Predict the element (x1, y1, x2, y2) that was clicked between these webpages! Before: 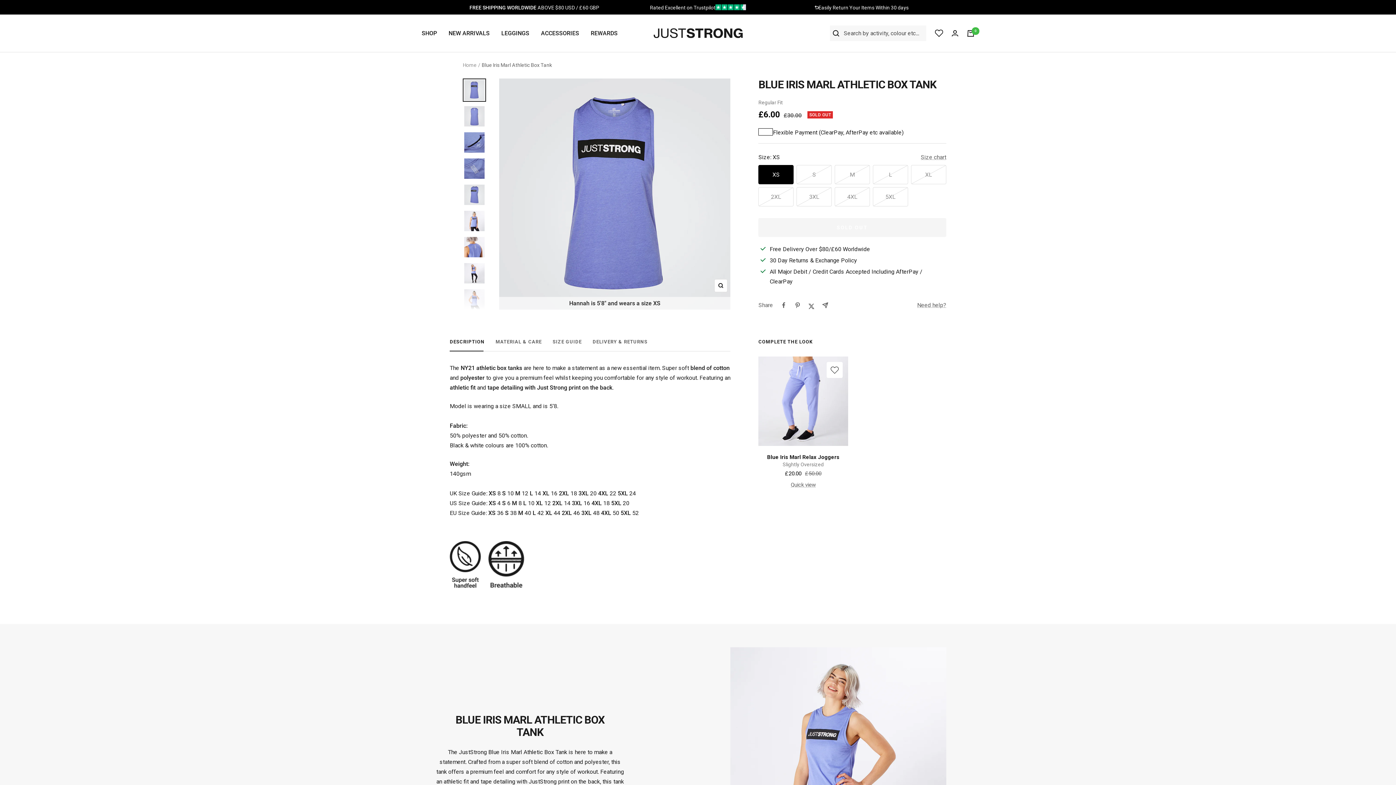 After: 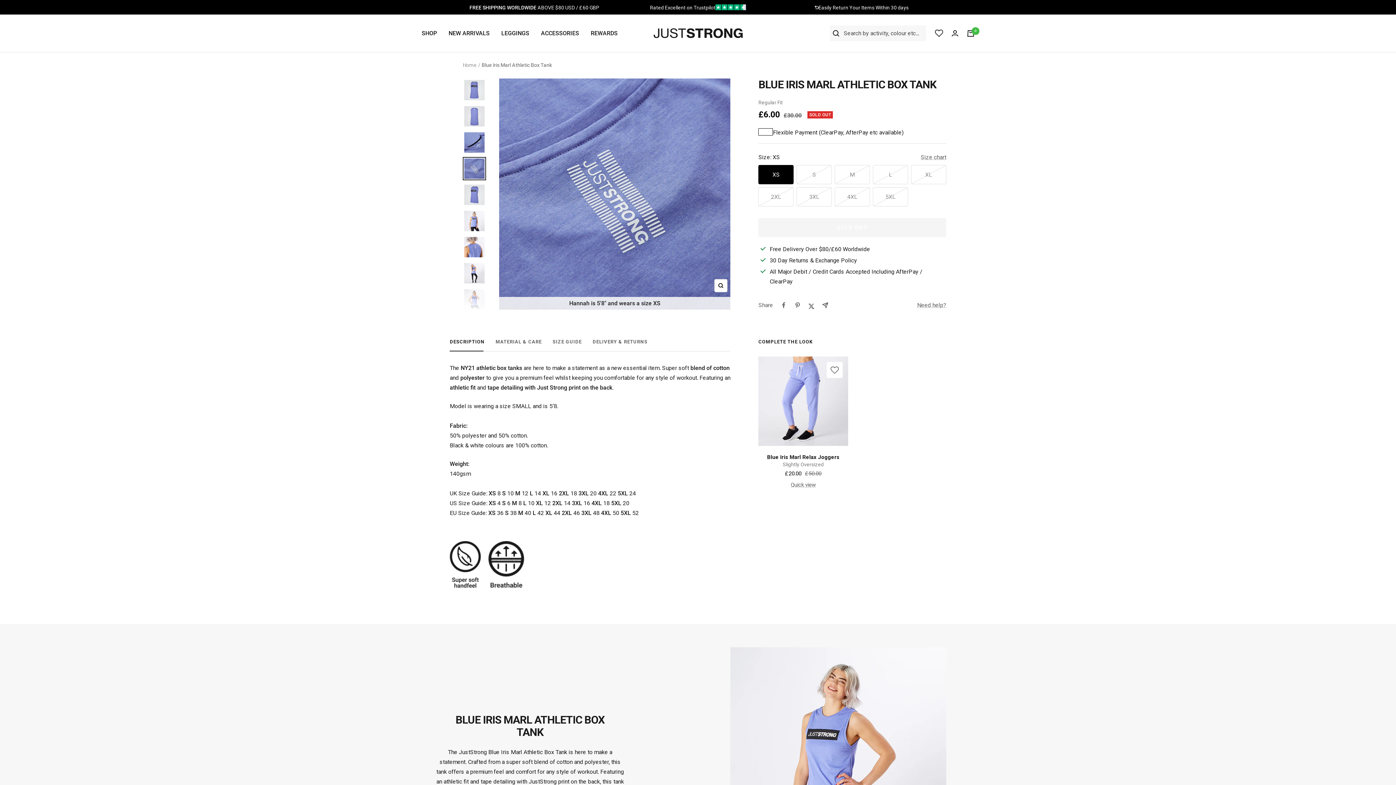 Action: bbox: (462, 157, 486, 180)